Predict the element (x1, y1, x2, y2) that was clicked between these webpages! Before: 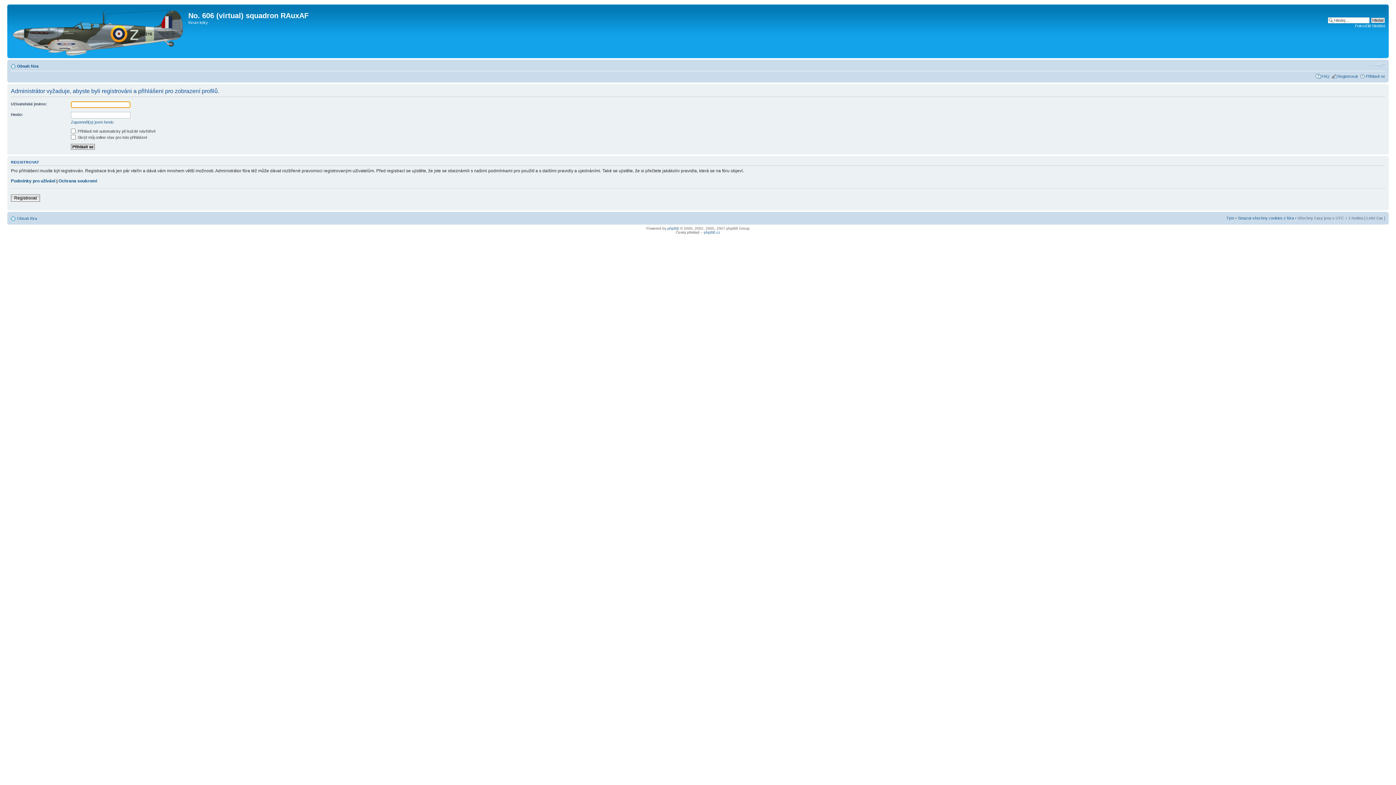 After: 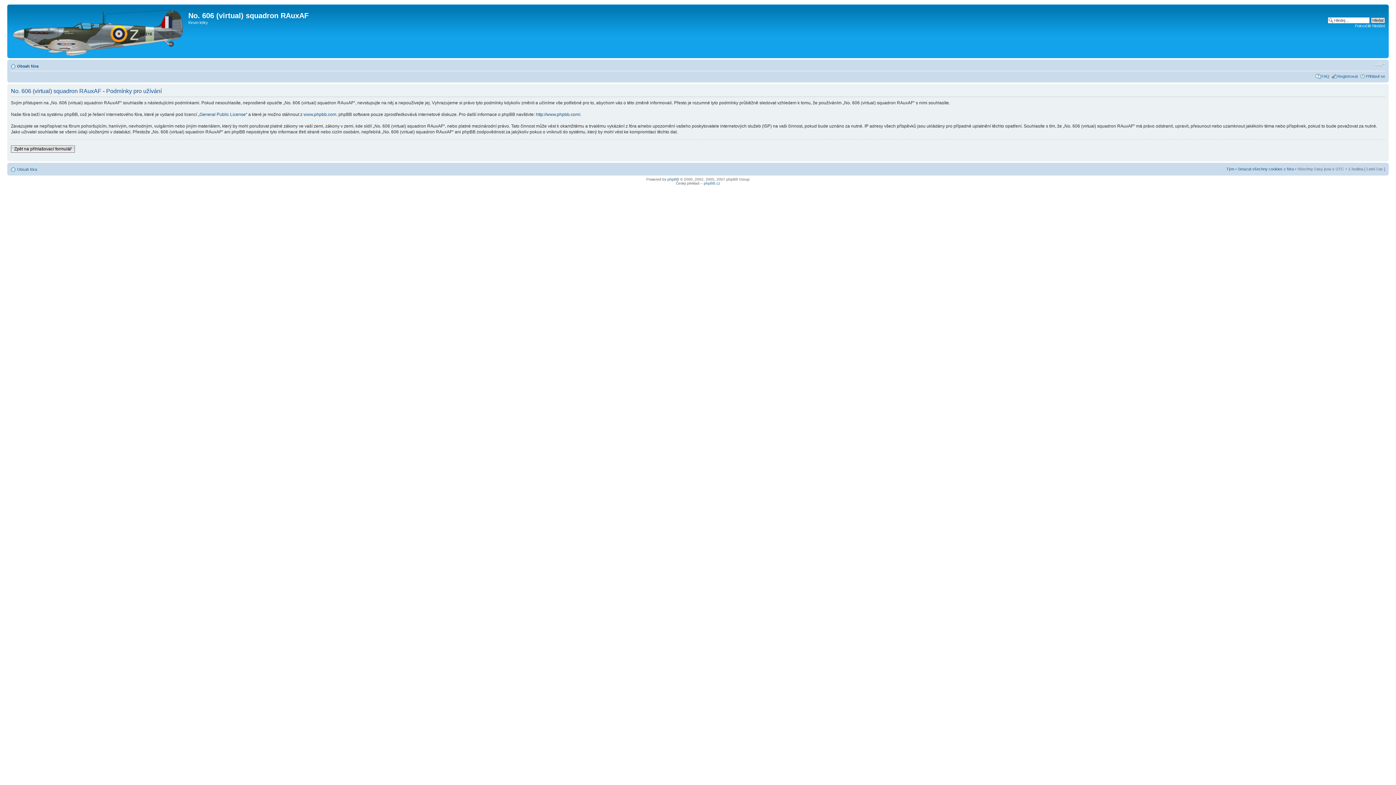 Action: bbox: (10, 178, 55, 183) label: Podmínky pro užívání